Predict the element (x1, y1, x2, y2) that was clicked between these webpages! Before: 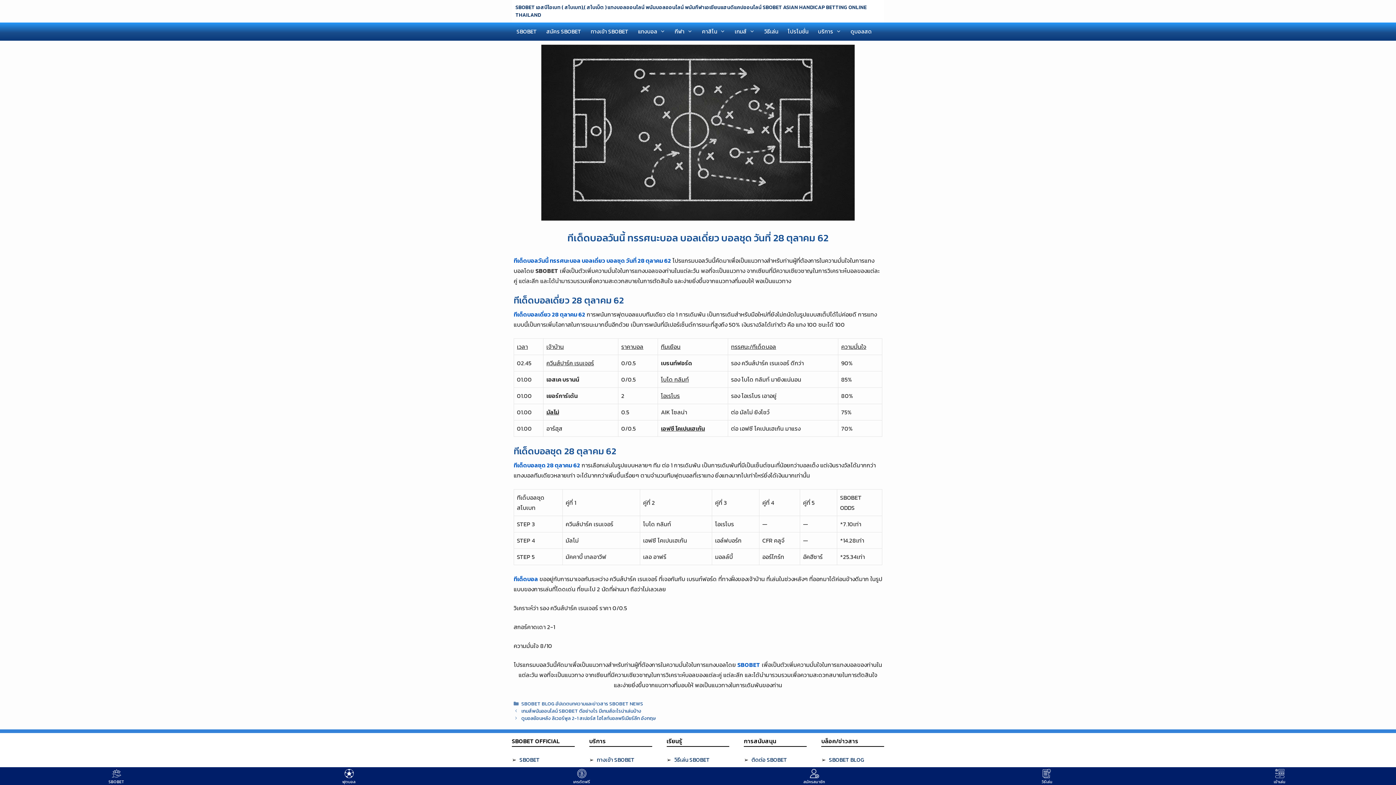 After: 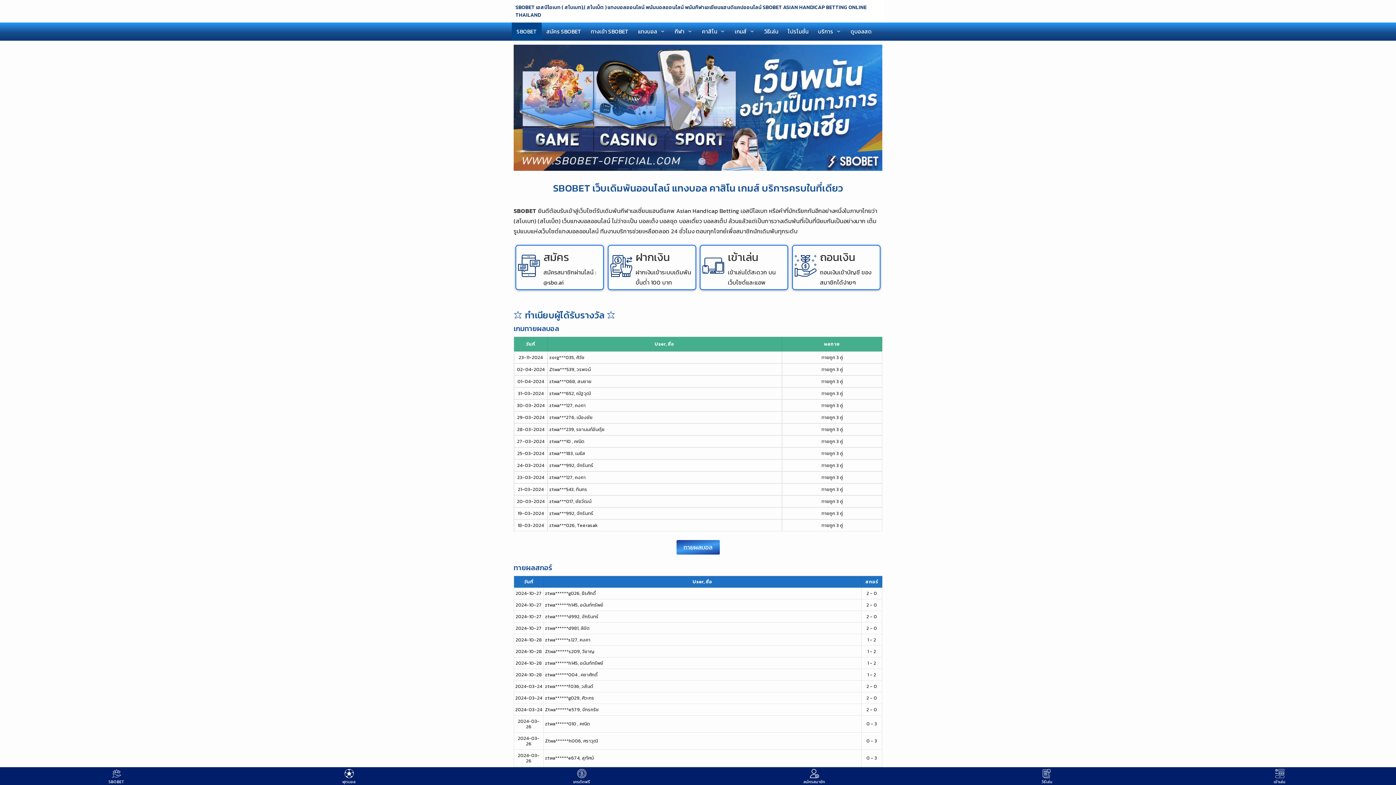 Action: label: SBOBET bbox: (512, 22, 541, 40)